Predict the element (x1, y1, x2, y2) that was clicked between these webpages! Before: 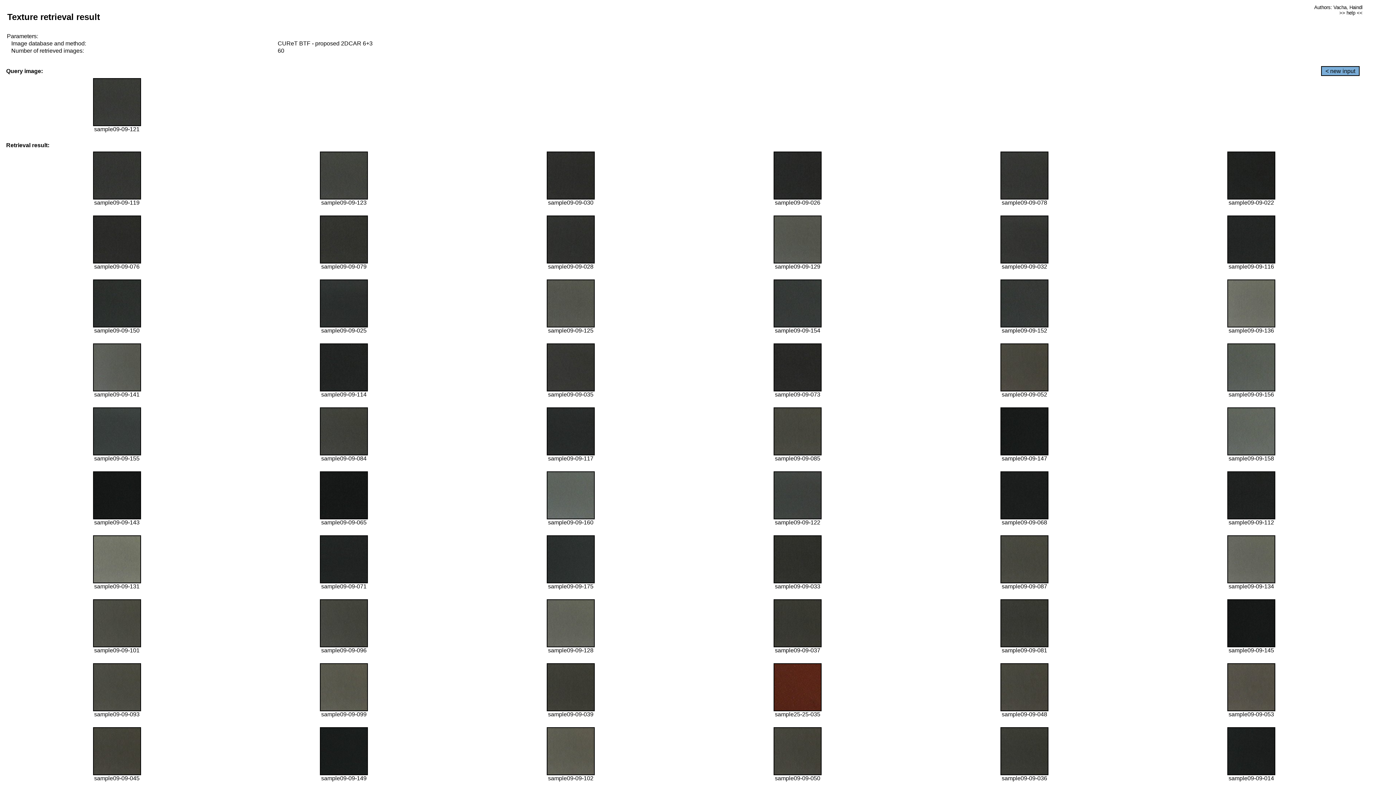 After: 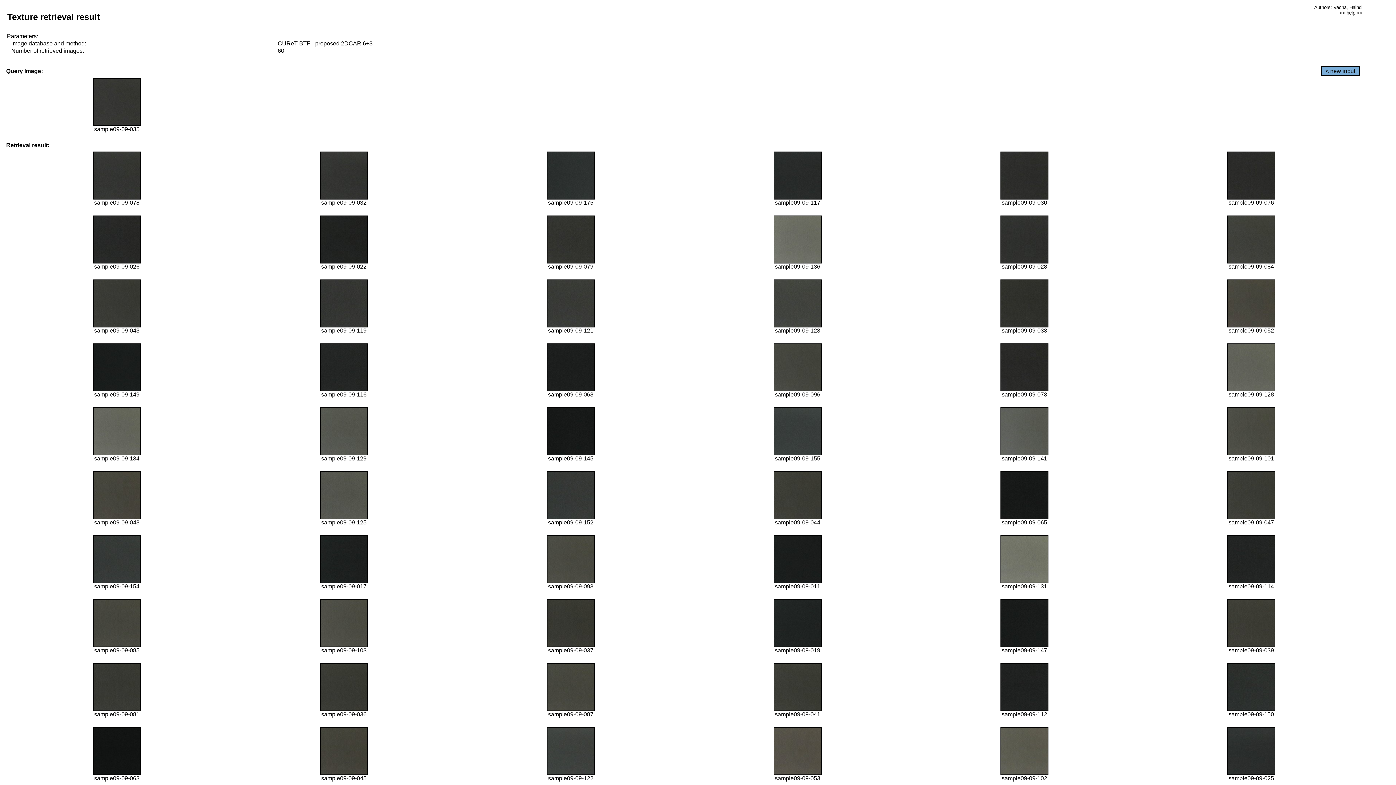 Action: bbox: (546, 386, 594, 392)